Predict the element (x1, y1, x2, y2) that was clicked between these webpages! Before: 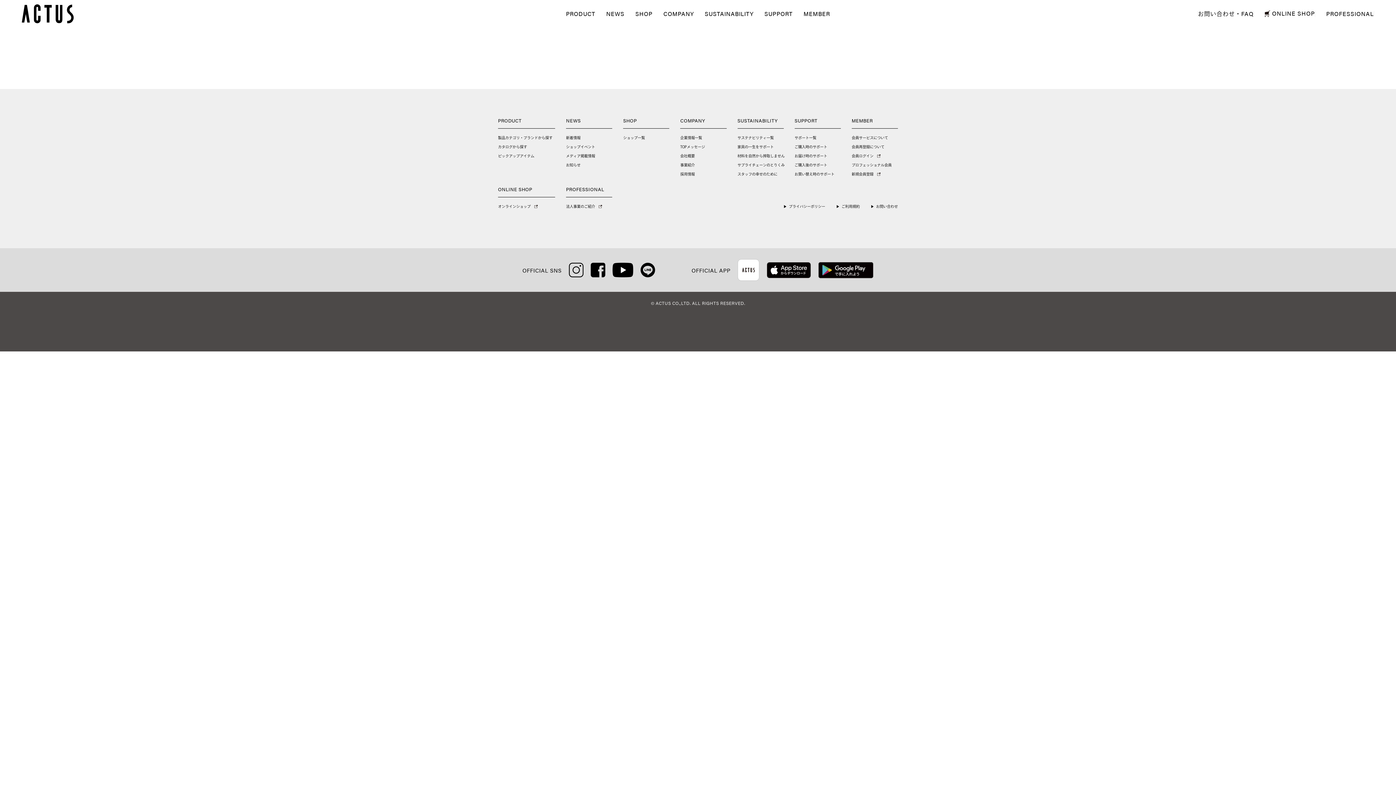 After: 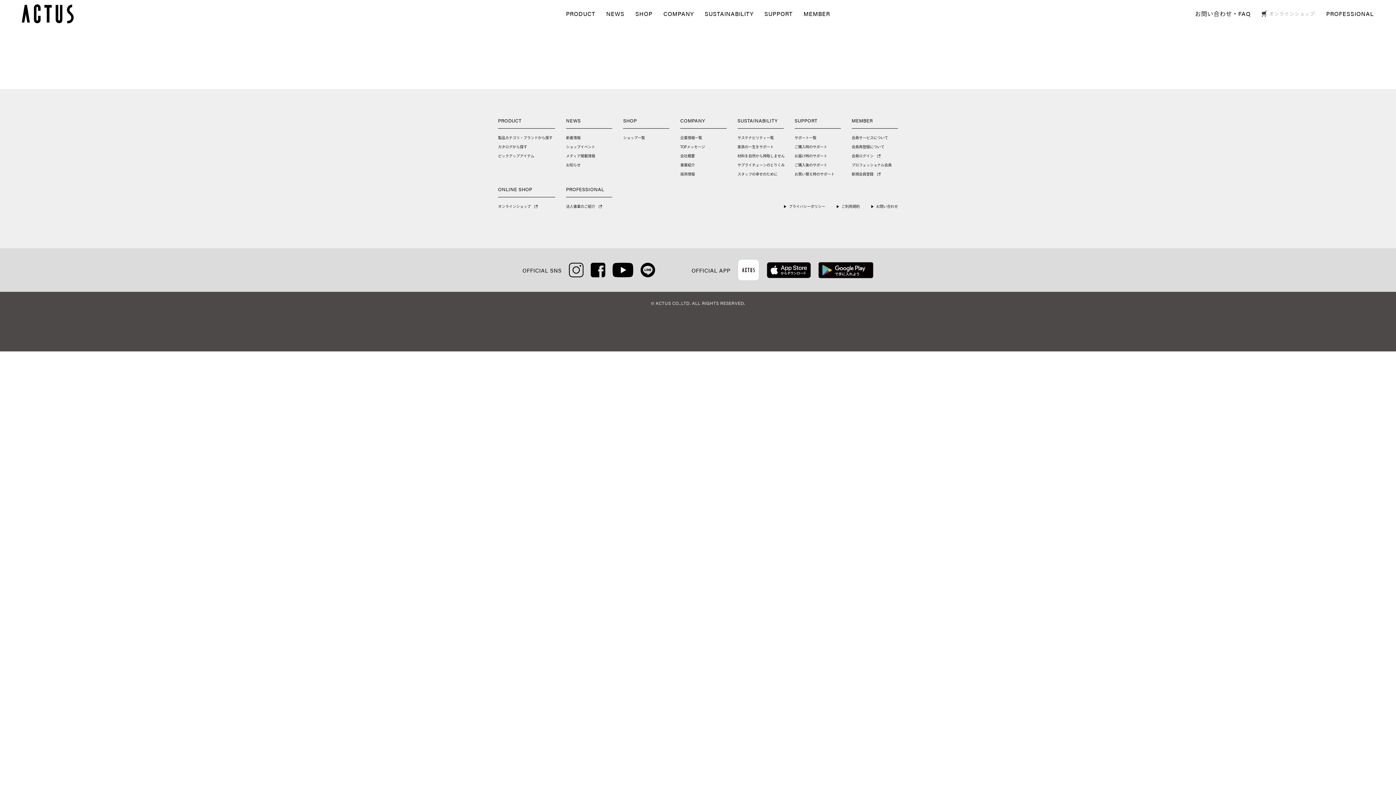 Action: label: ONLINE SHOP bbox: (1265, 10, 1315, 17)